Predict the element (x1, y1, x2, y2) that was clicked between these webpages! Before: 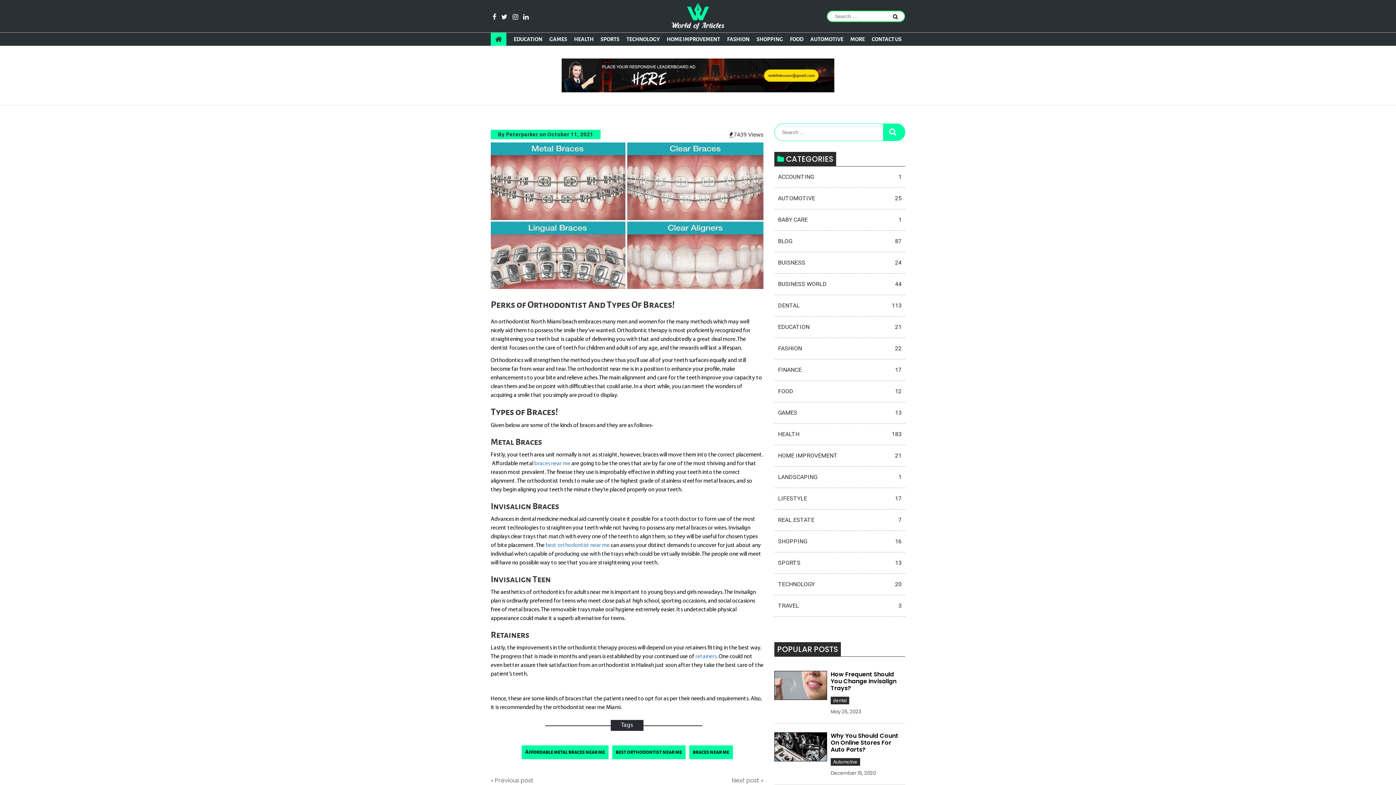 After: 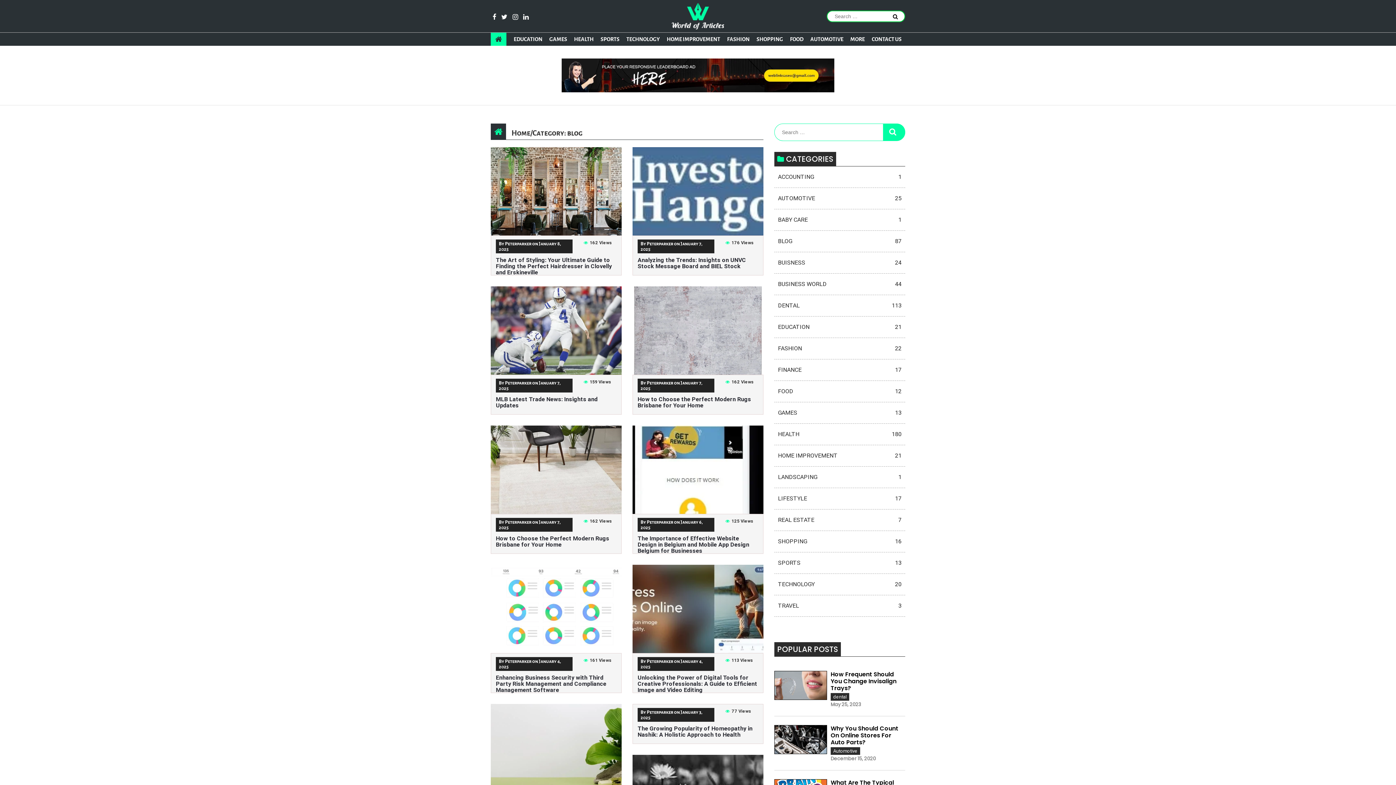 Action: bbox: (778, 237, 901, 245) label: BLOG
87